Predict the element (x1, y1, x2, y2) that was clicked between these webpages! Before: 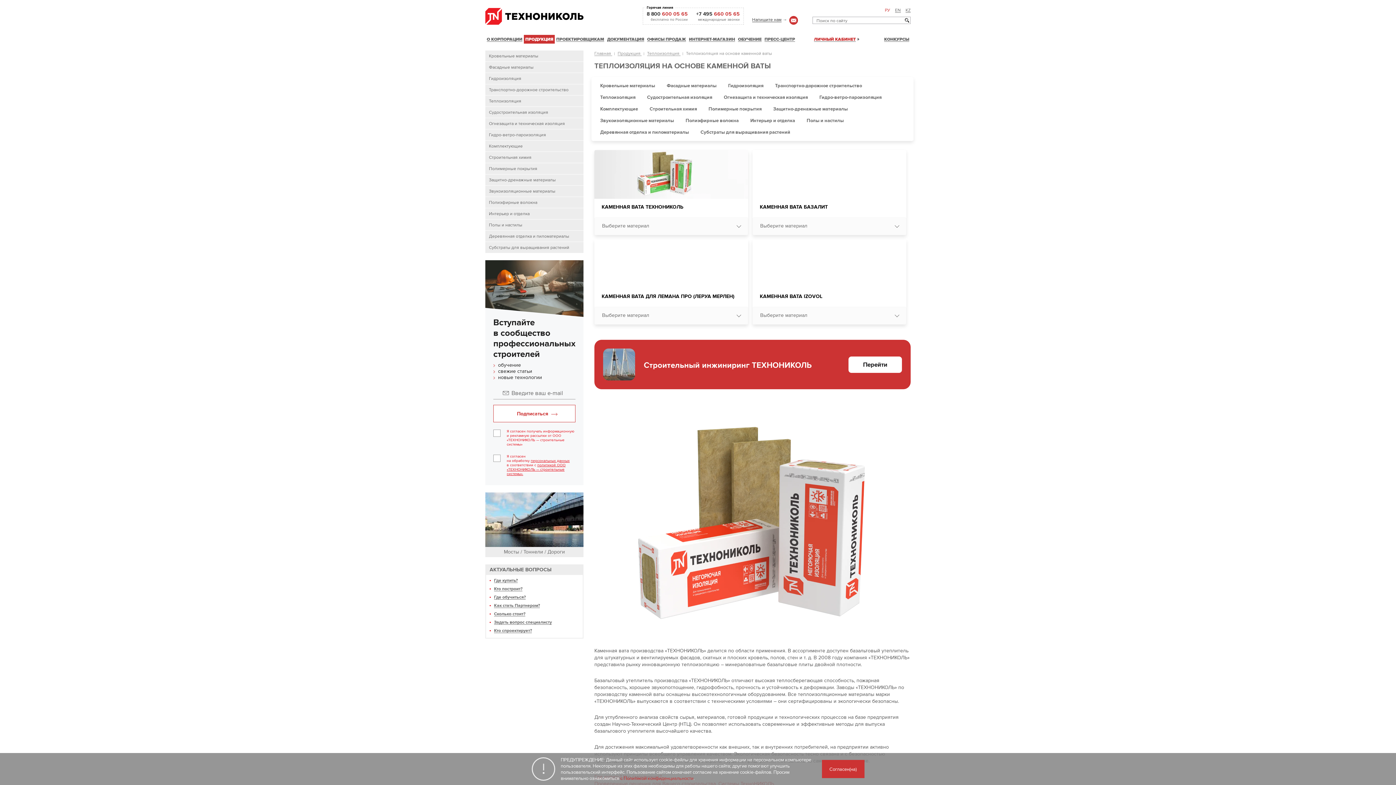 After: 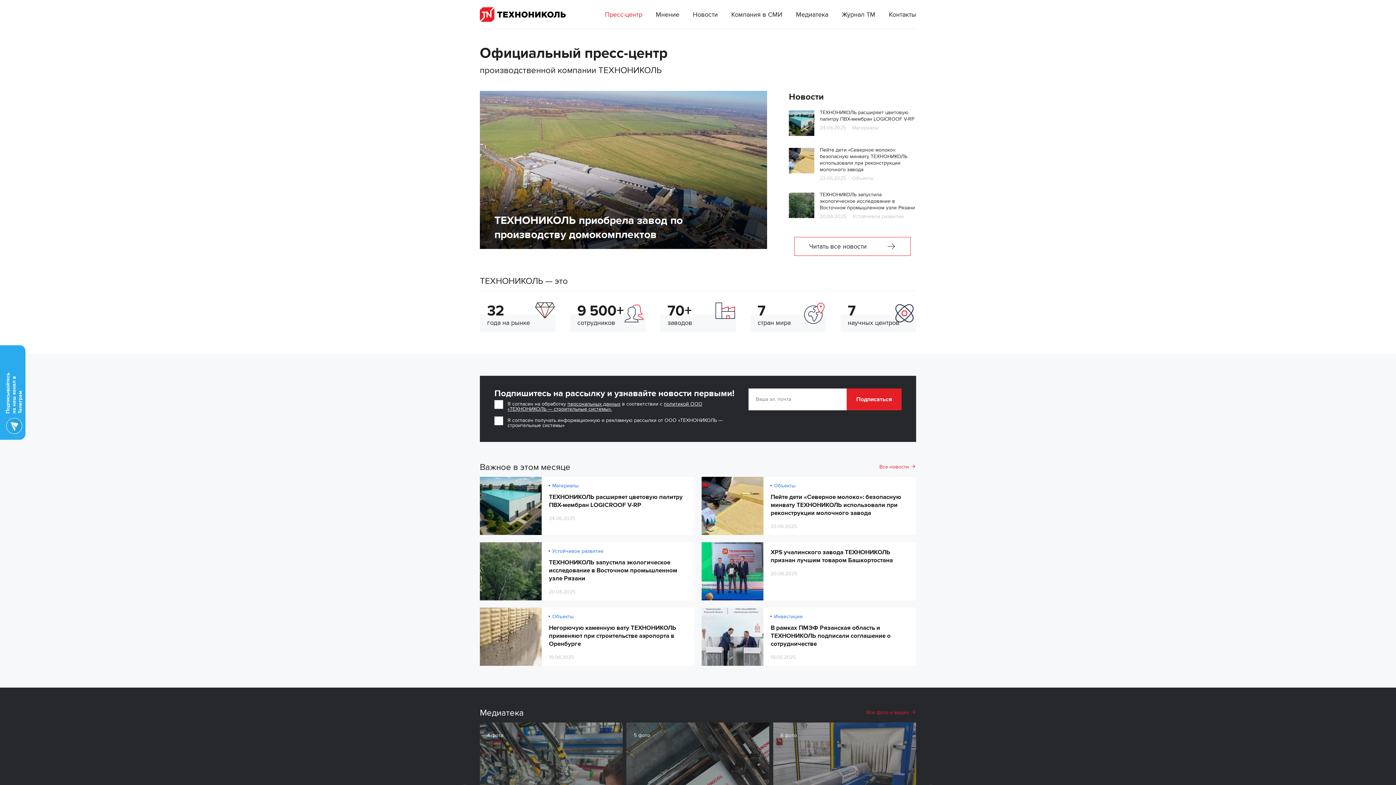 Action: label: ПРЕСС-ЦЕНТР bbox: (763, 34, 796, 43)